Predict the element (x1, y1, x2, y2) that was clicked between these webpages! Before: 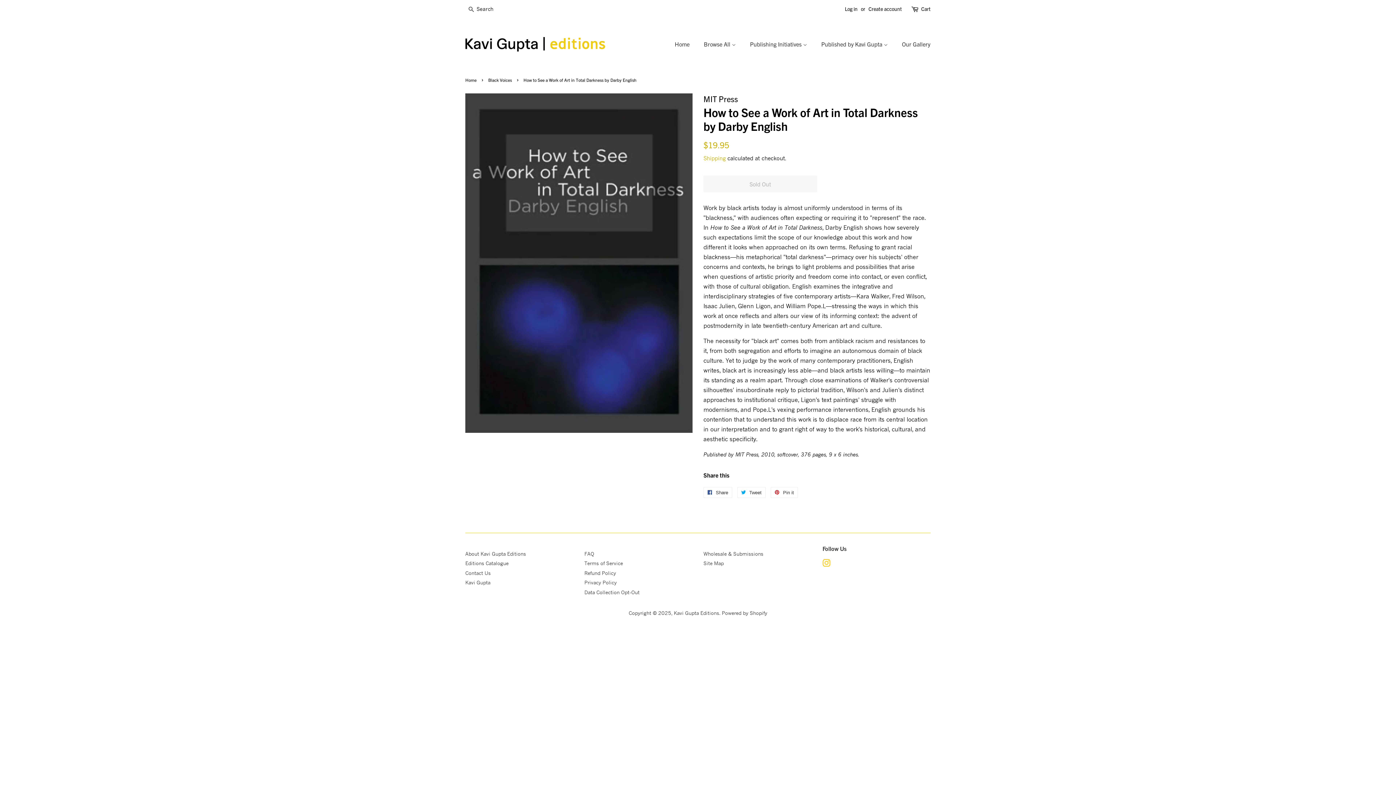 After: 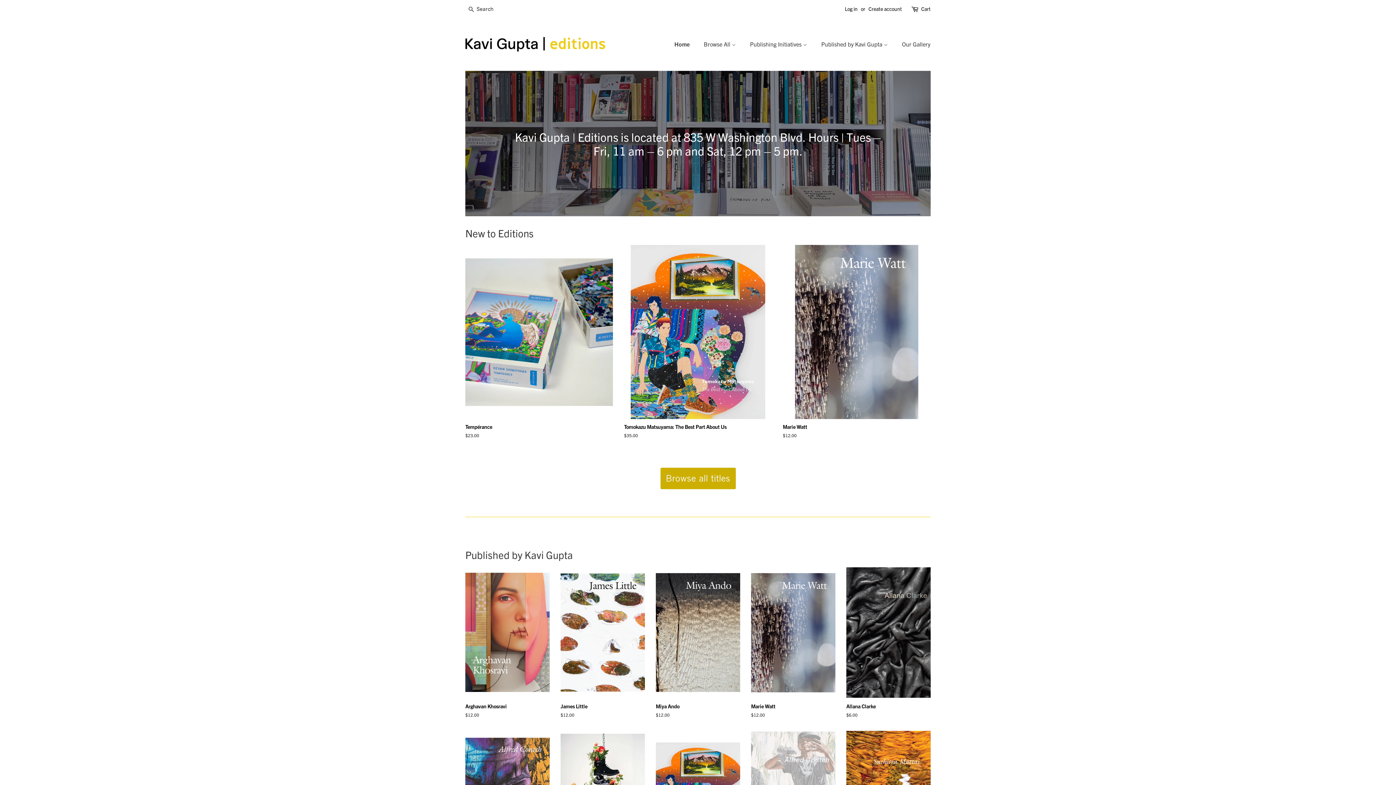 Action: bbox: (465, 37, 605, 51)